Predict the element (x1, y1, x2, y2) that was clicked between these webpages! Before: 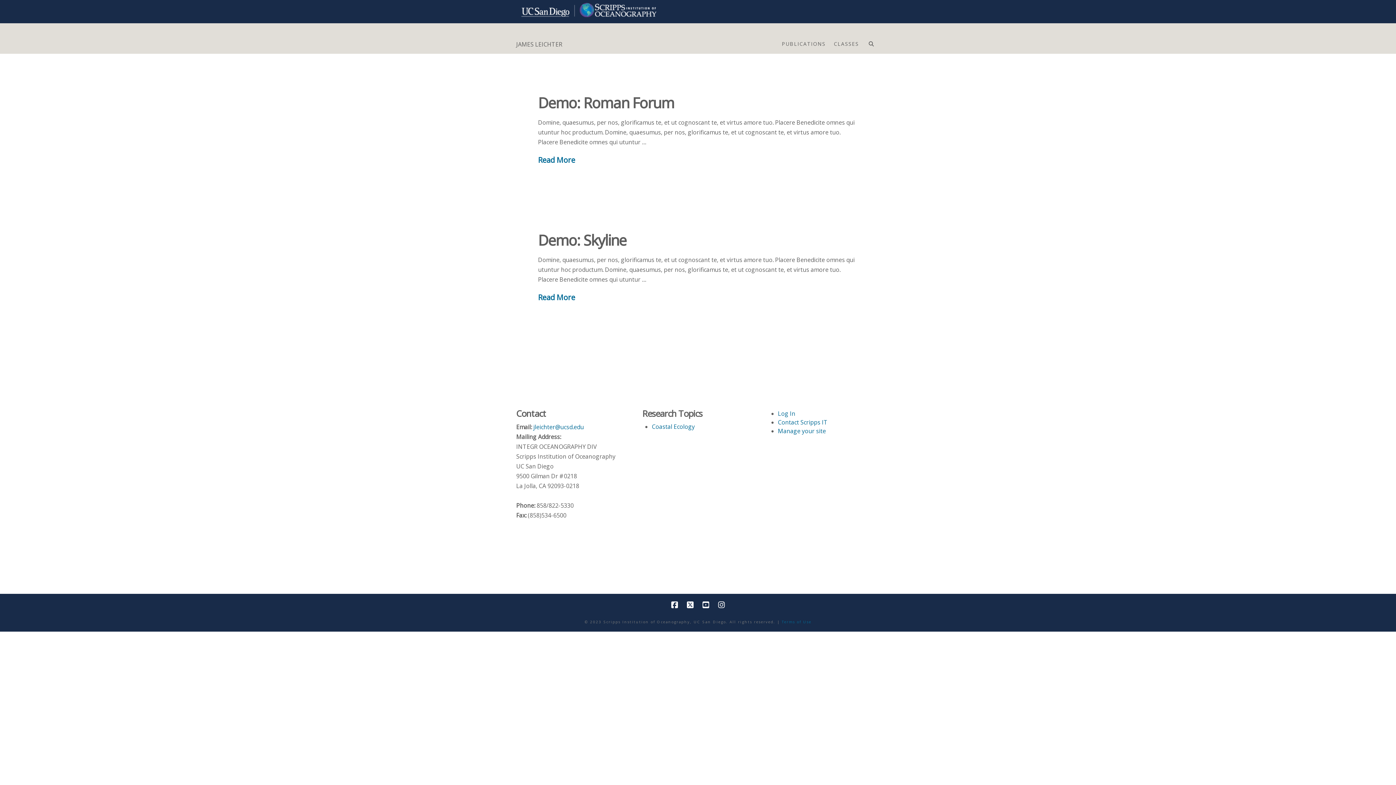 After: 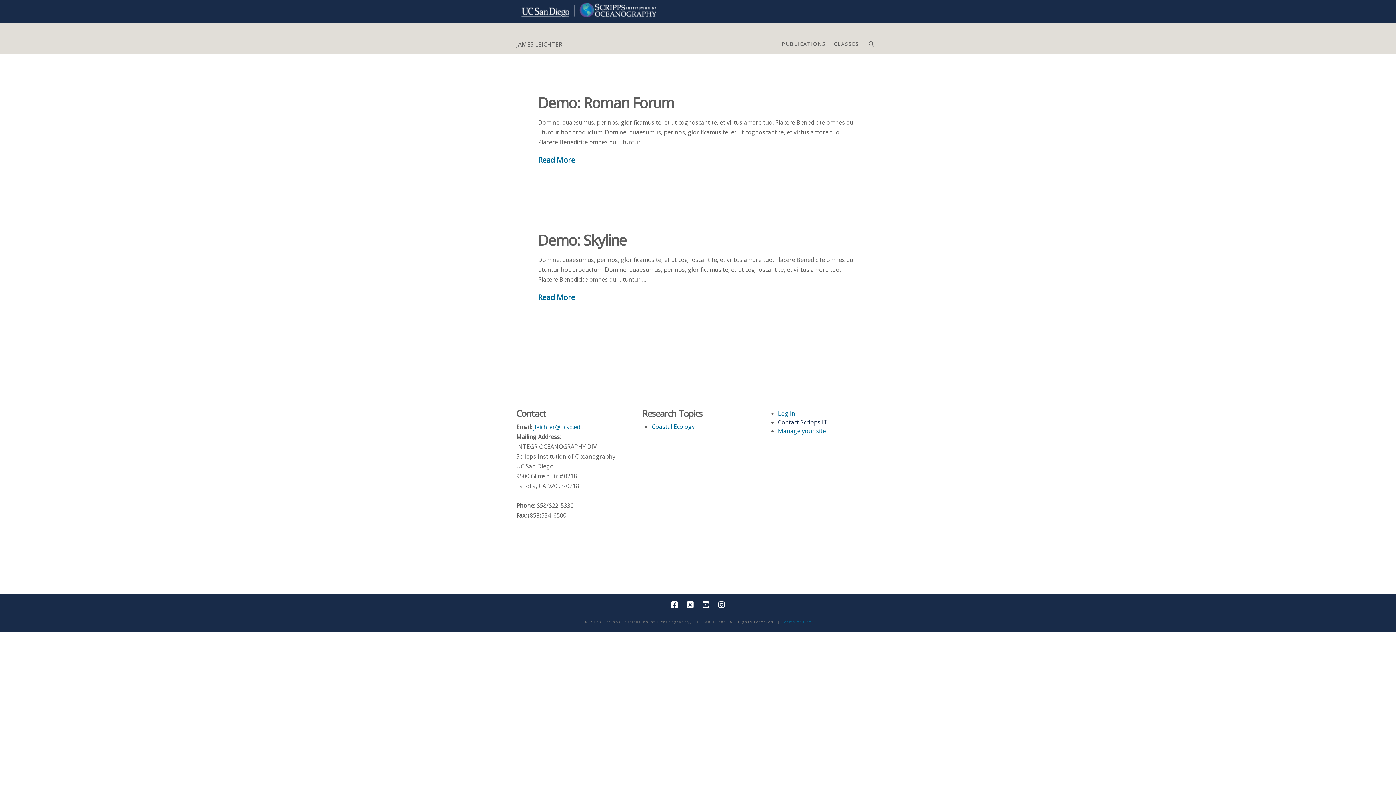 Action: bbox: (778, 418, 827, 426) label: Contact Scripps IT